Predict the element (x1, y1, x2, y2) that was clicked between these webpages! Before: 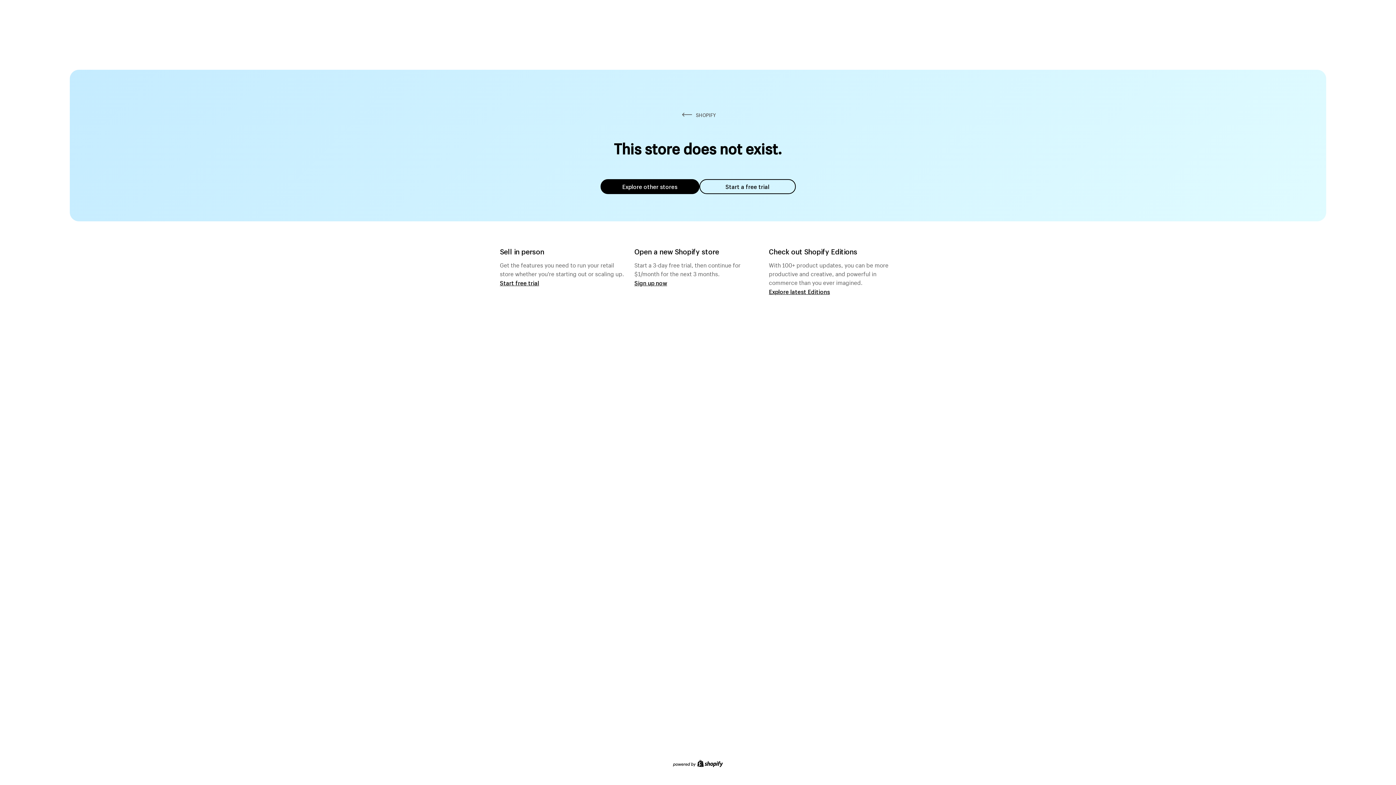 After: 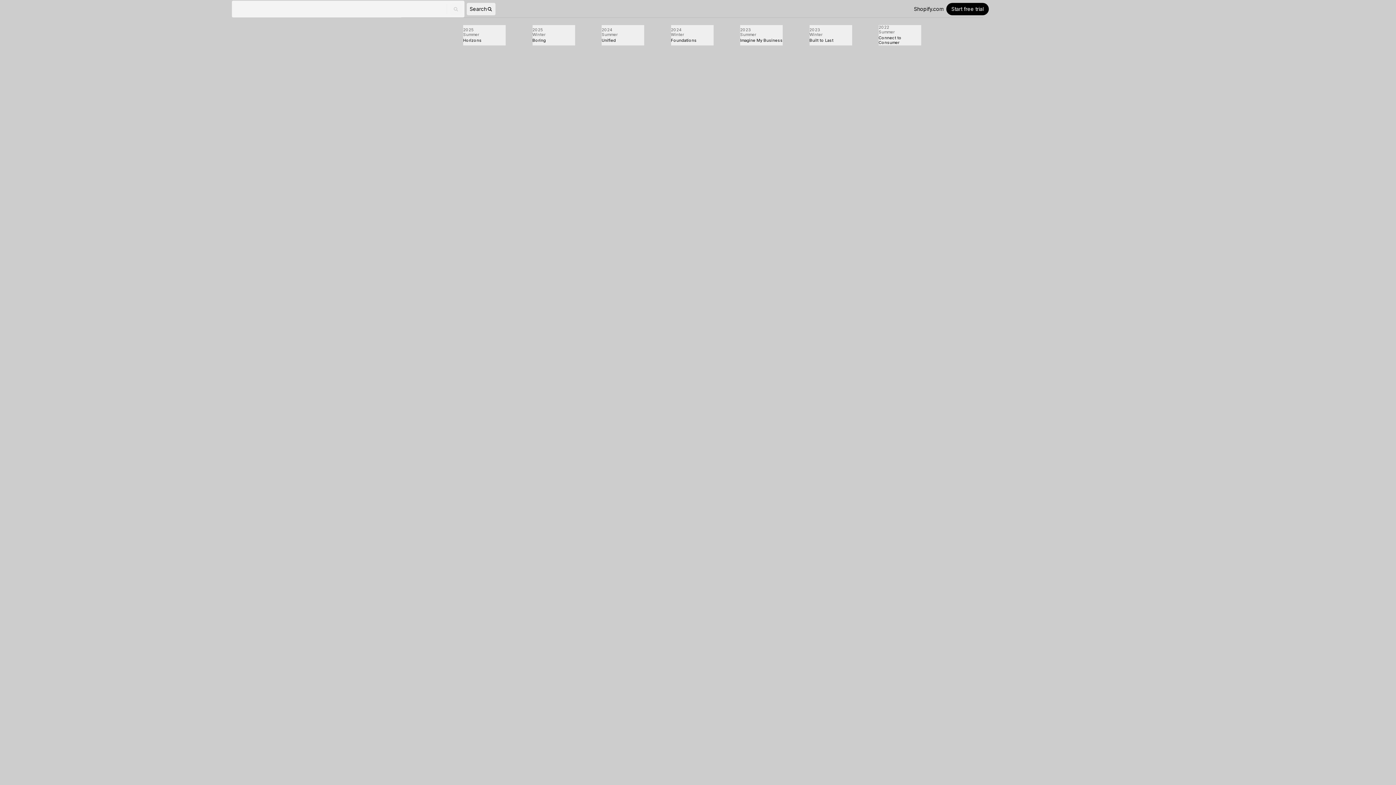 Action: bbox: (769, 287, 830, 295) label: Explore latest Editions